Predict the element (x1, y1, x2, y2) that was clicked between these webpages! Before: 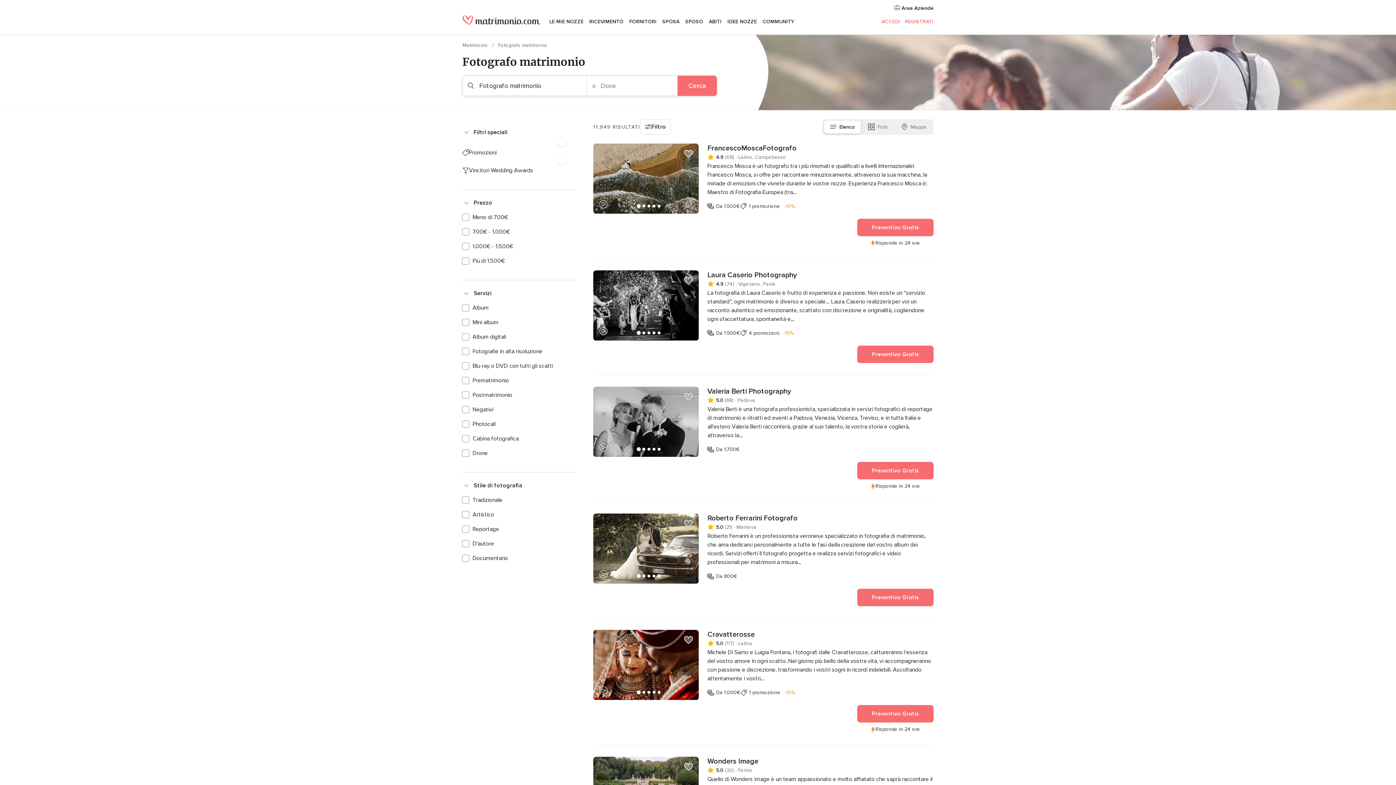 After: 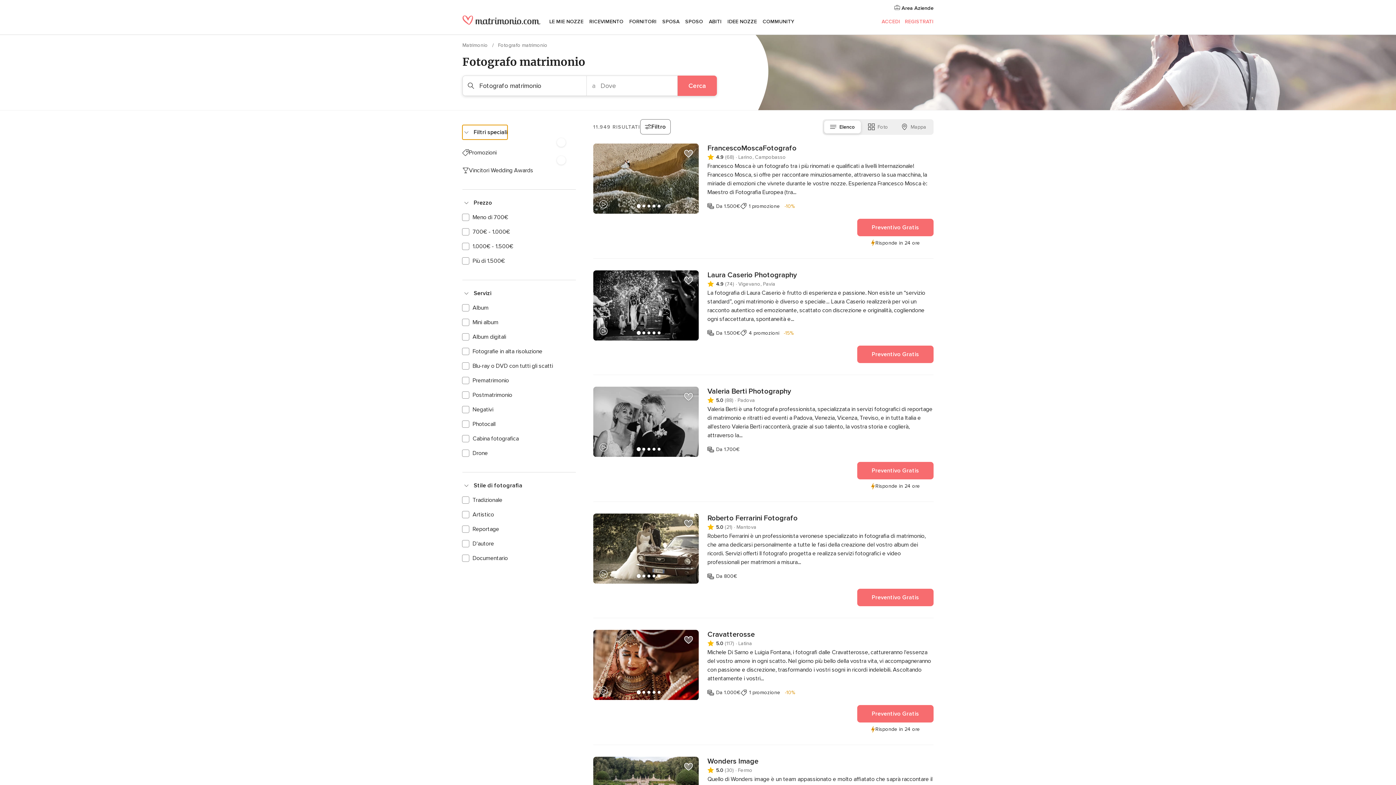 Action: bbox: (640, 119, 670, 134) label: Filtro